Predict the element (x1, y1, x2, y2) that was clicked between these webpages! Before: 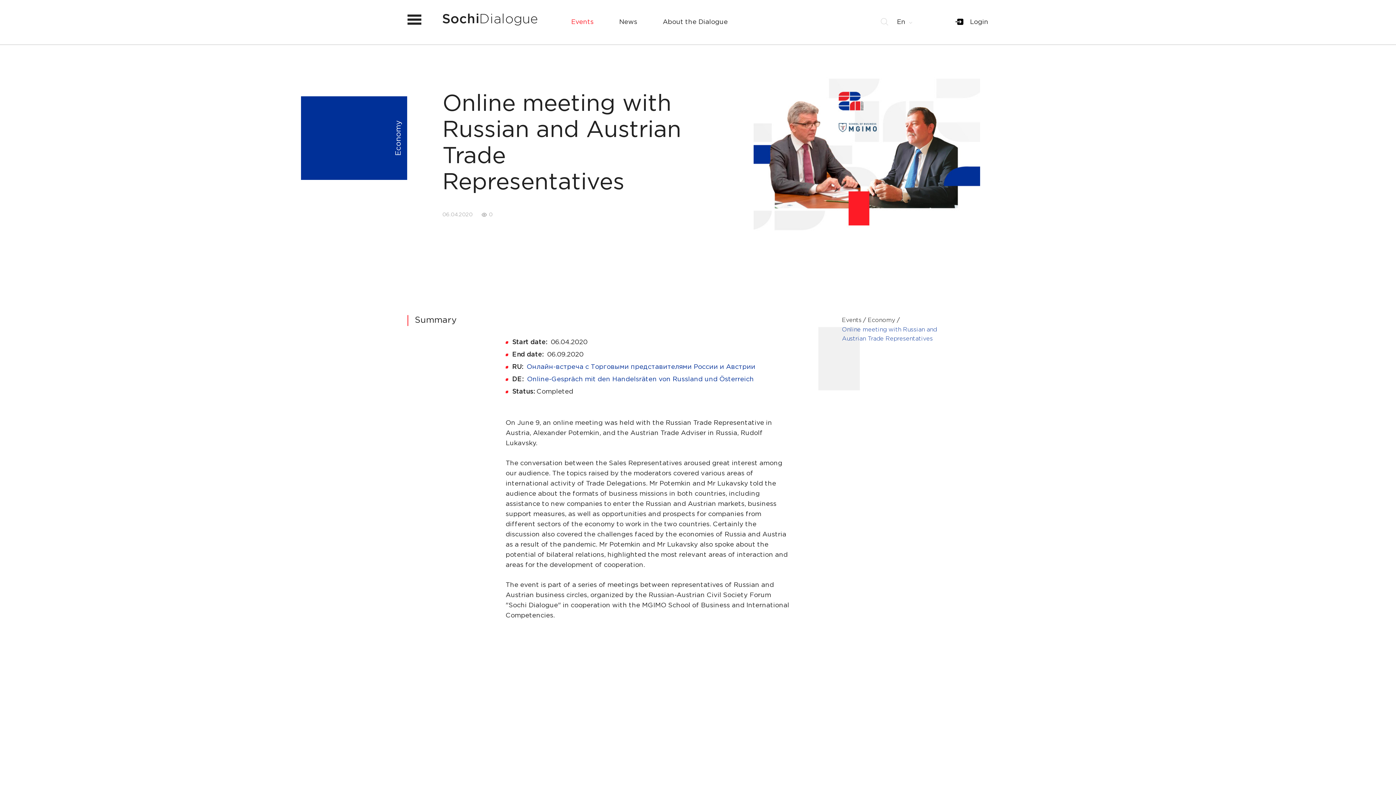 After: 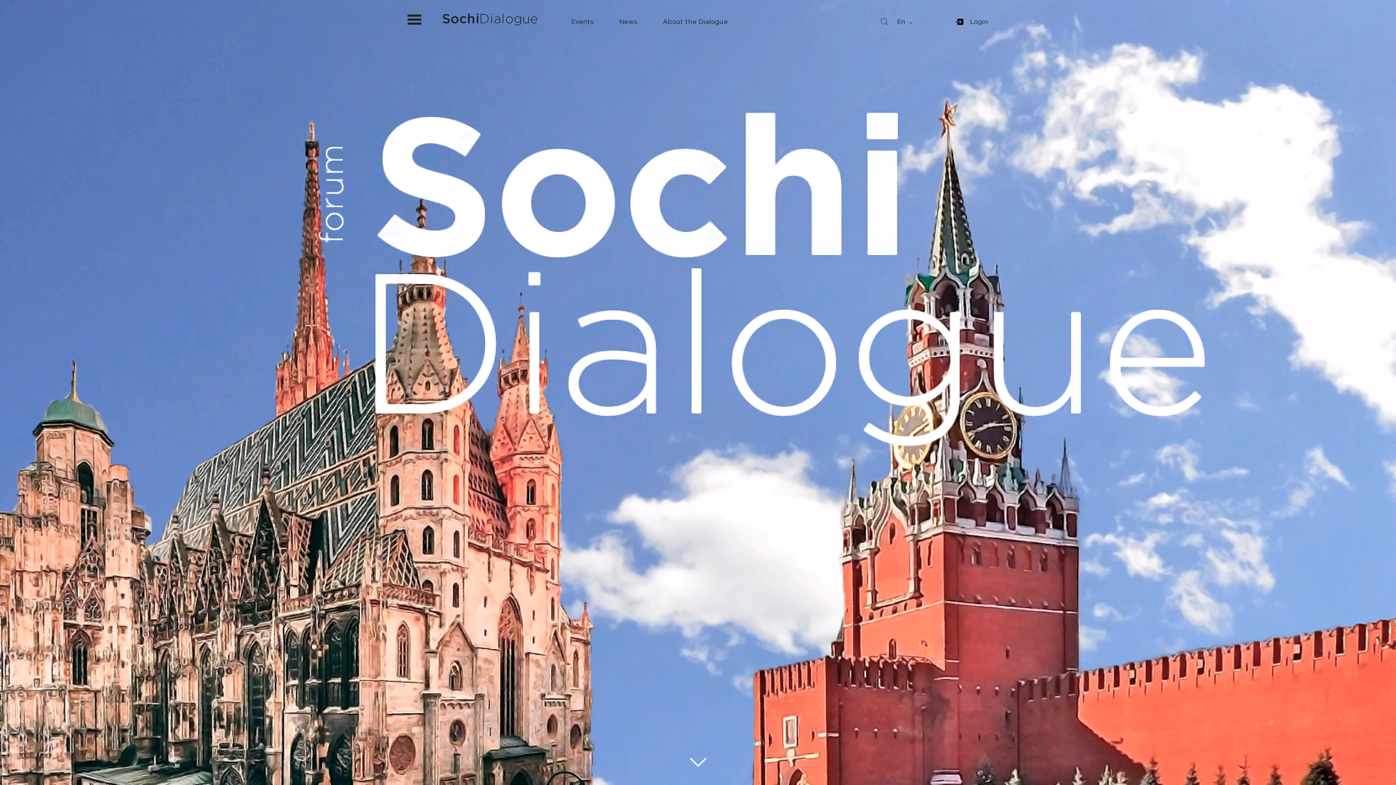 Action: bbox: (442, 14, 538, 25) label: SochiDialogue